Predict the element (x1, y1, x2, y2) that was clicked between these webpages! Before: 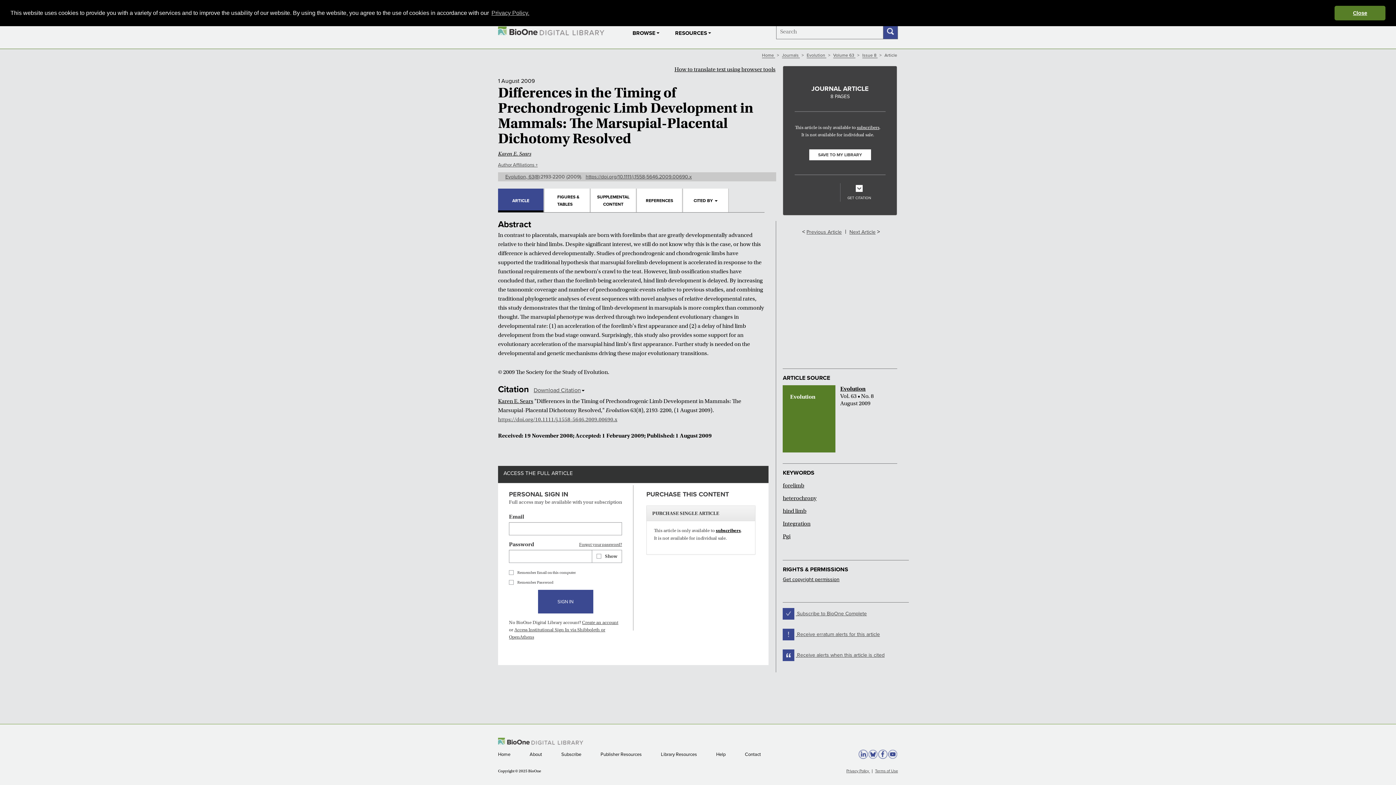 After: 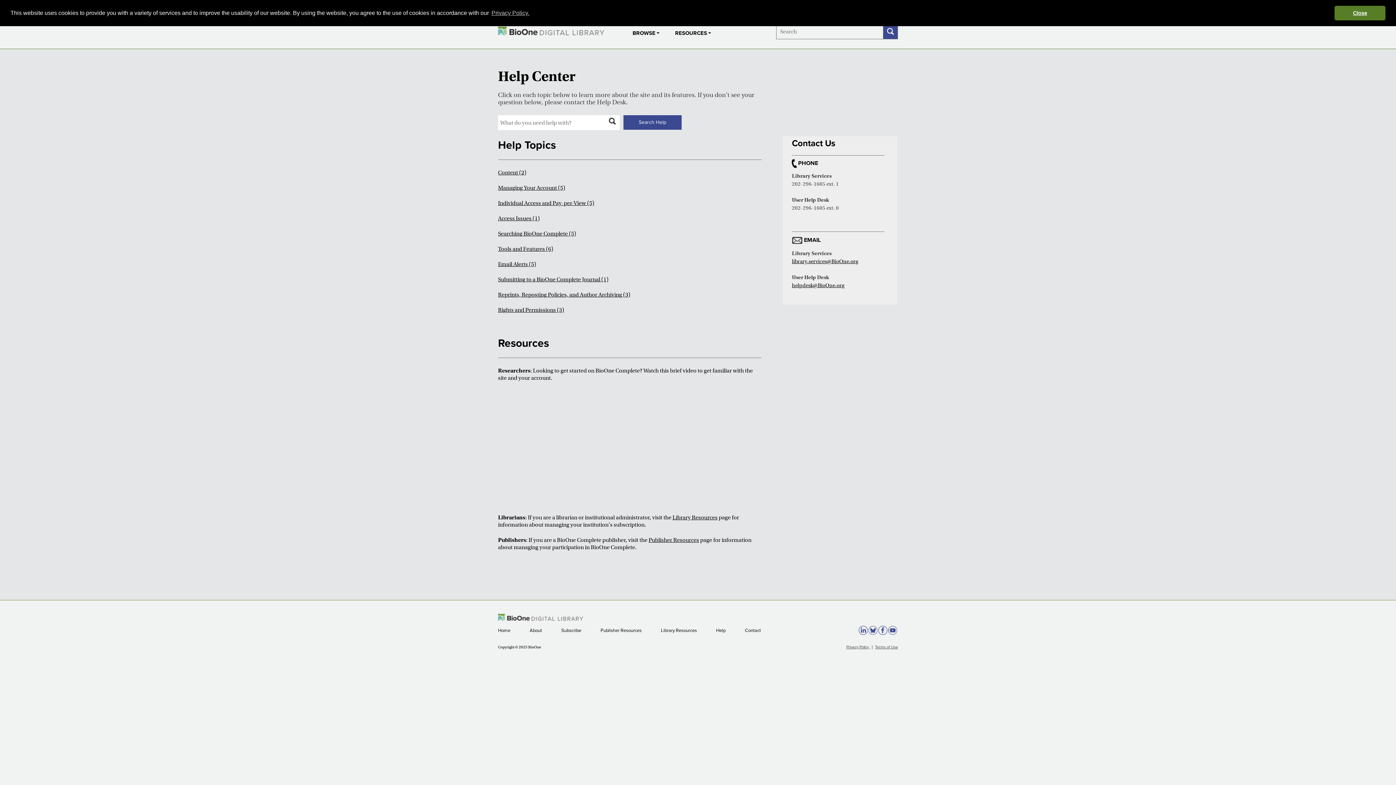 Action: bbox: (716, 752, 726, 757) label: Help 